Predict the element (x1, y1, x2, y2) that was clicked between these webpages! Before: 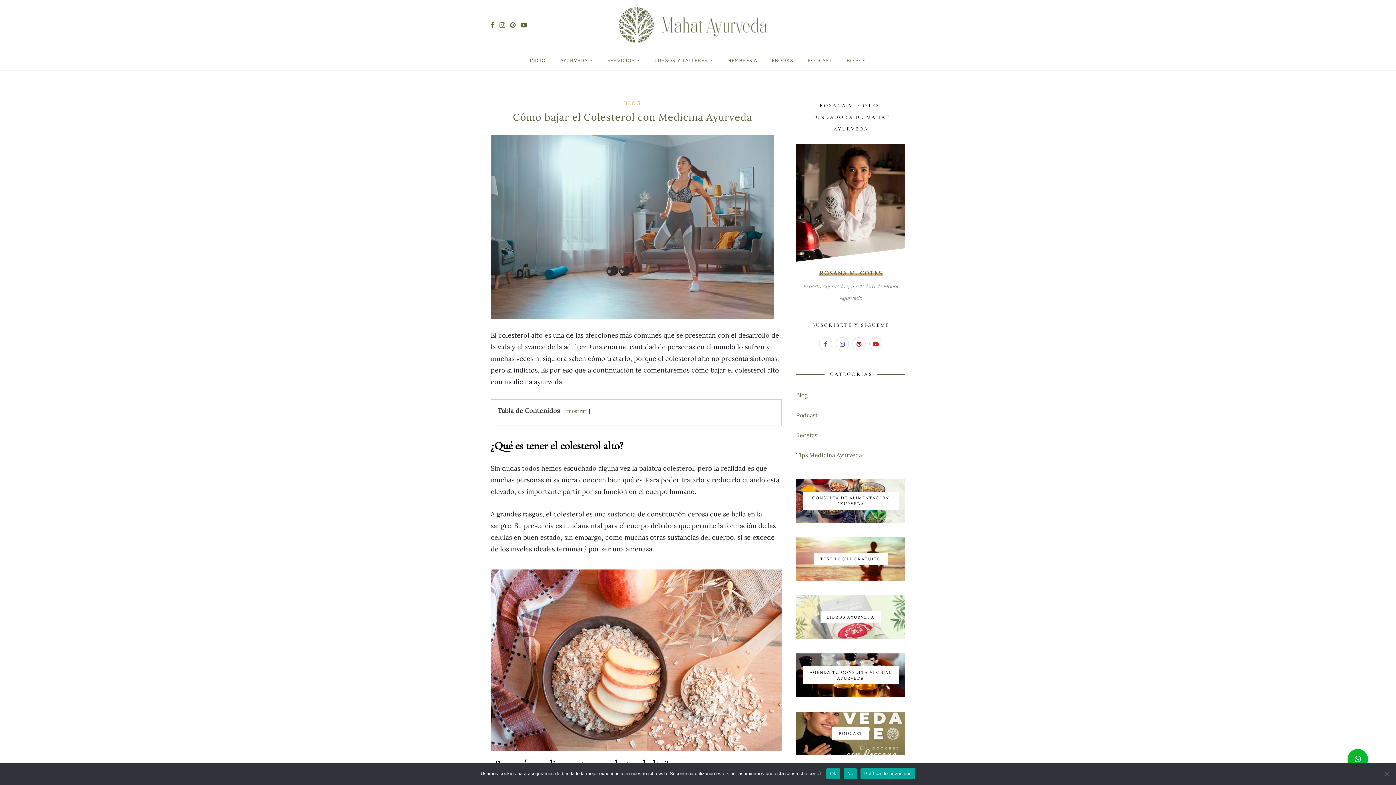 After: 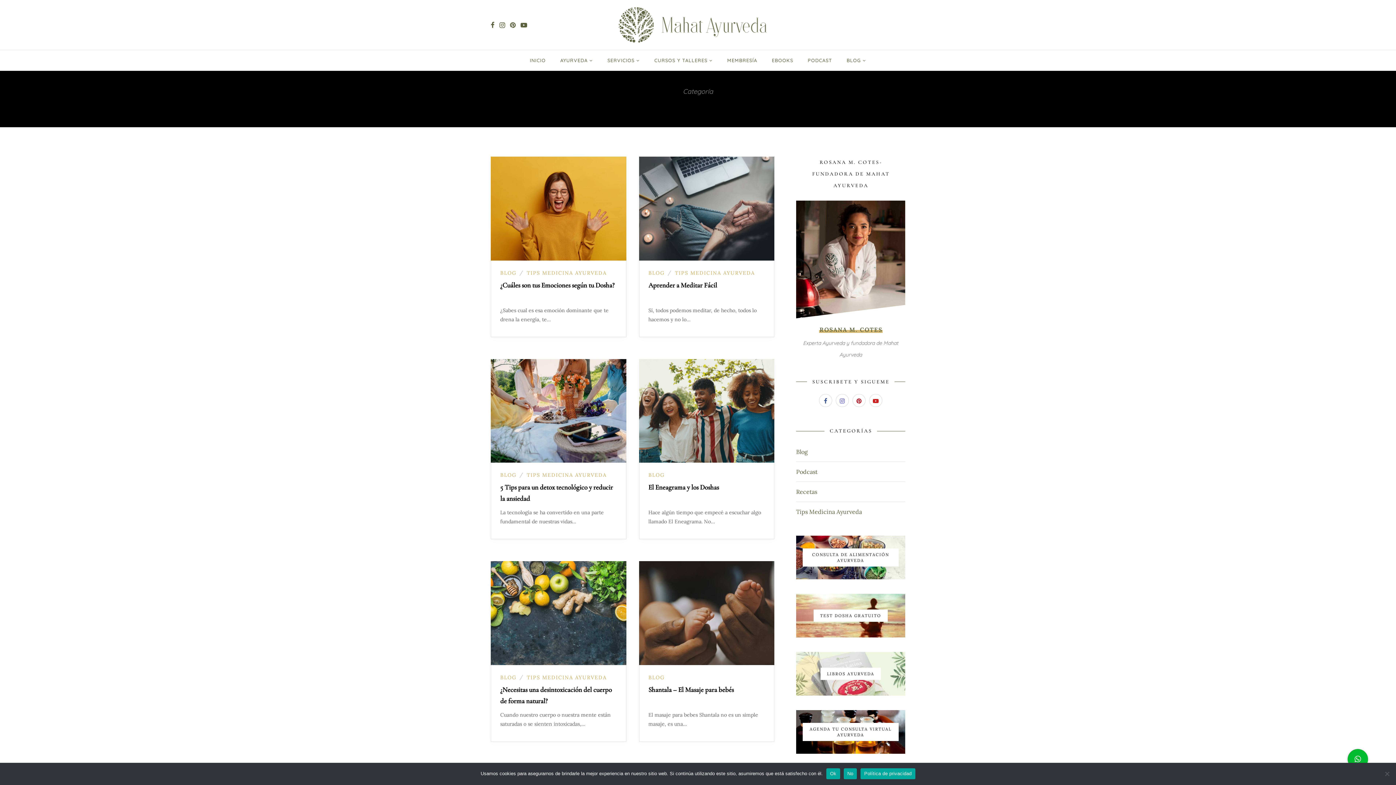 Action: bbox: (796, 257, 808, 264) label: Blog